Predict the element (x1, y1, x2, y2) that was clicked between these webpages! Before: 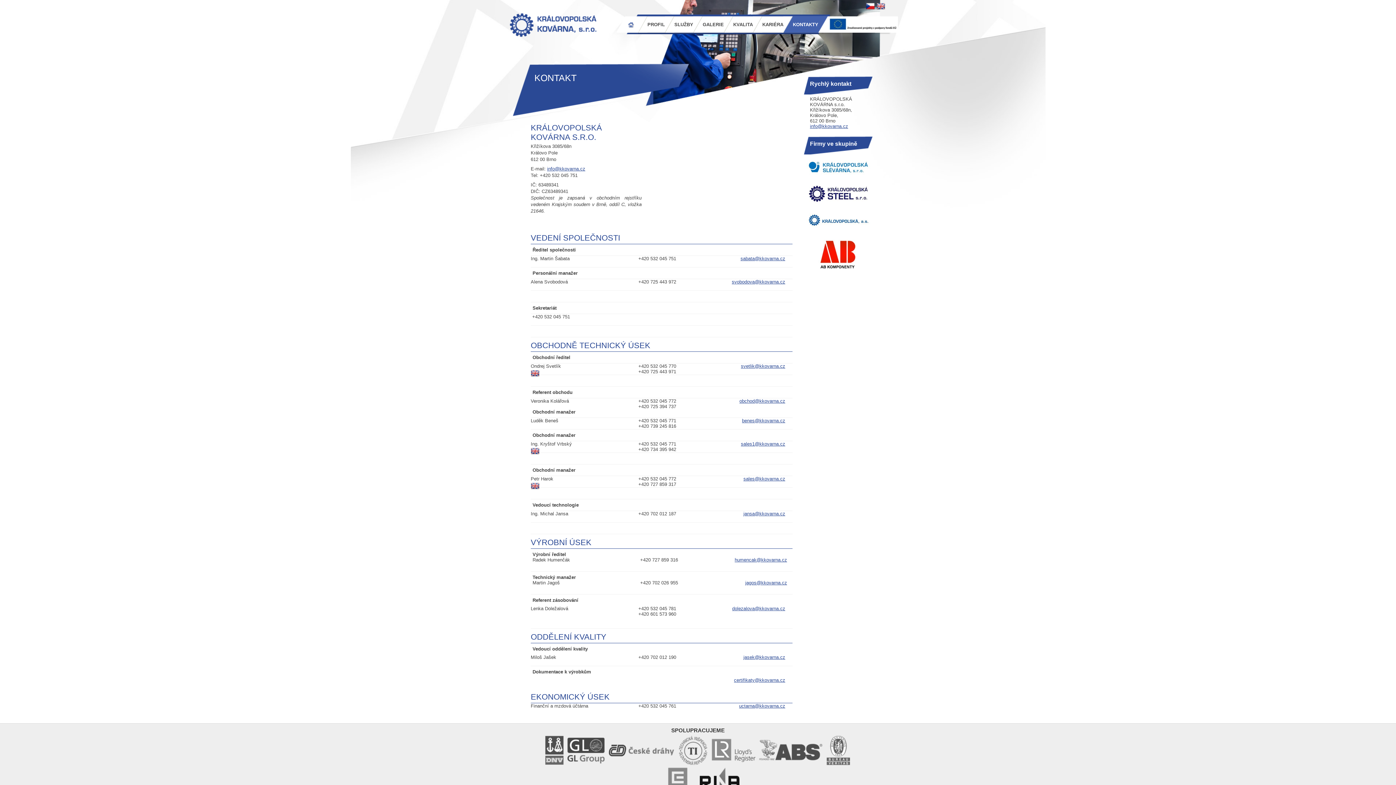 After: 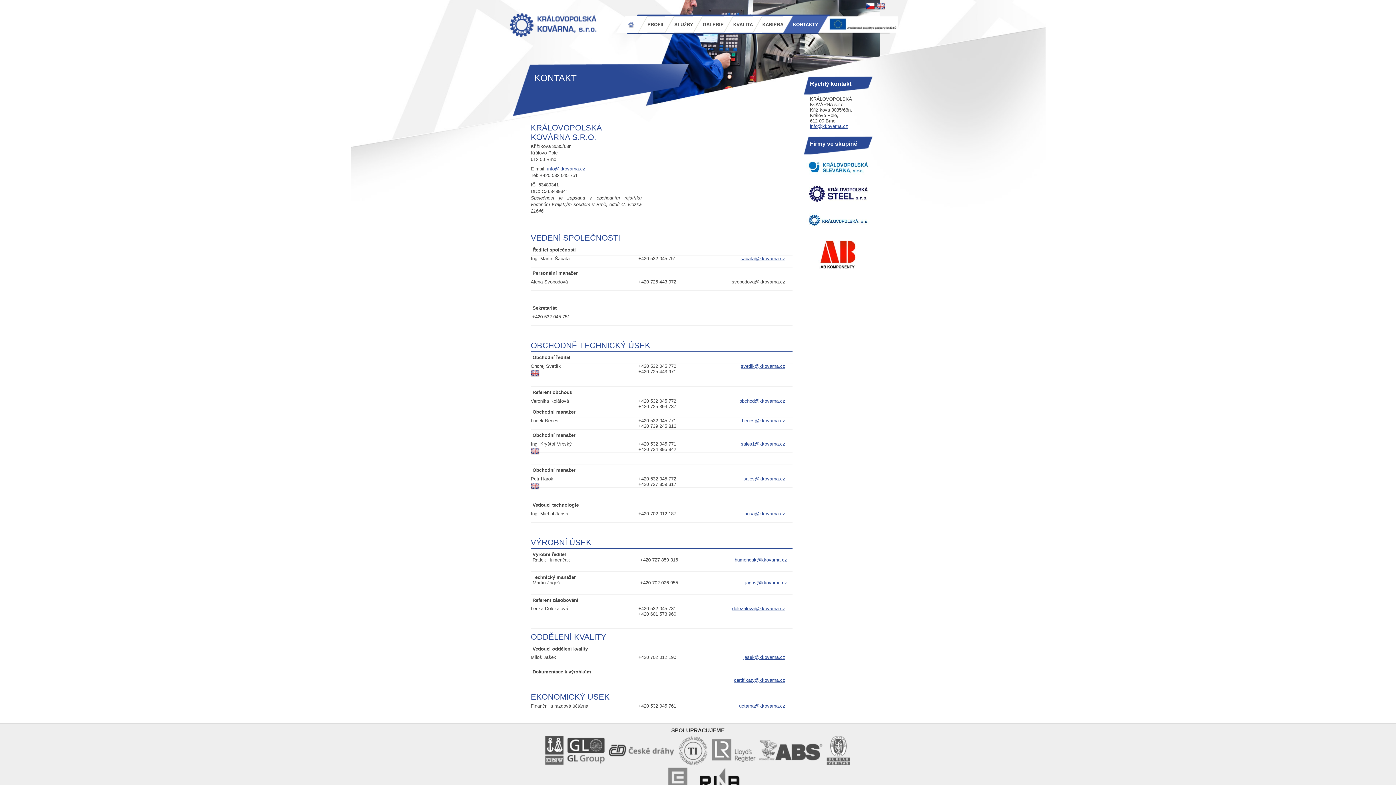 Action: bbox: (732, 279, 785, 284) label: svobodova@kkovarna.cz